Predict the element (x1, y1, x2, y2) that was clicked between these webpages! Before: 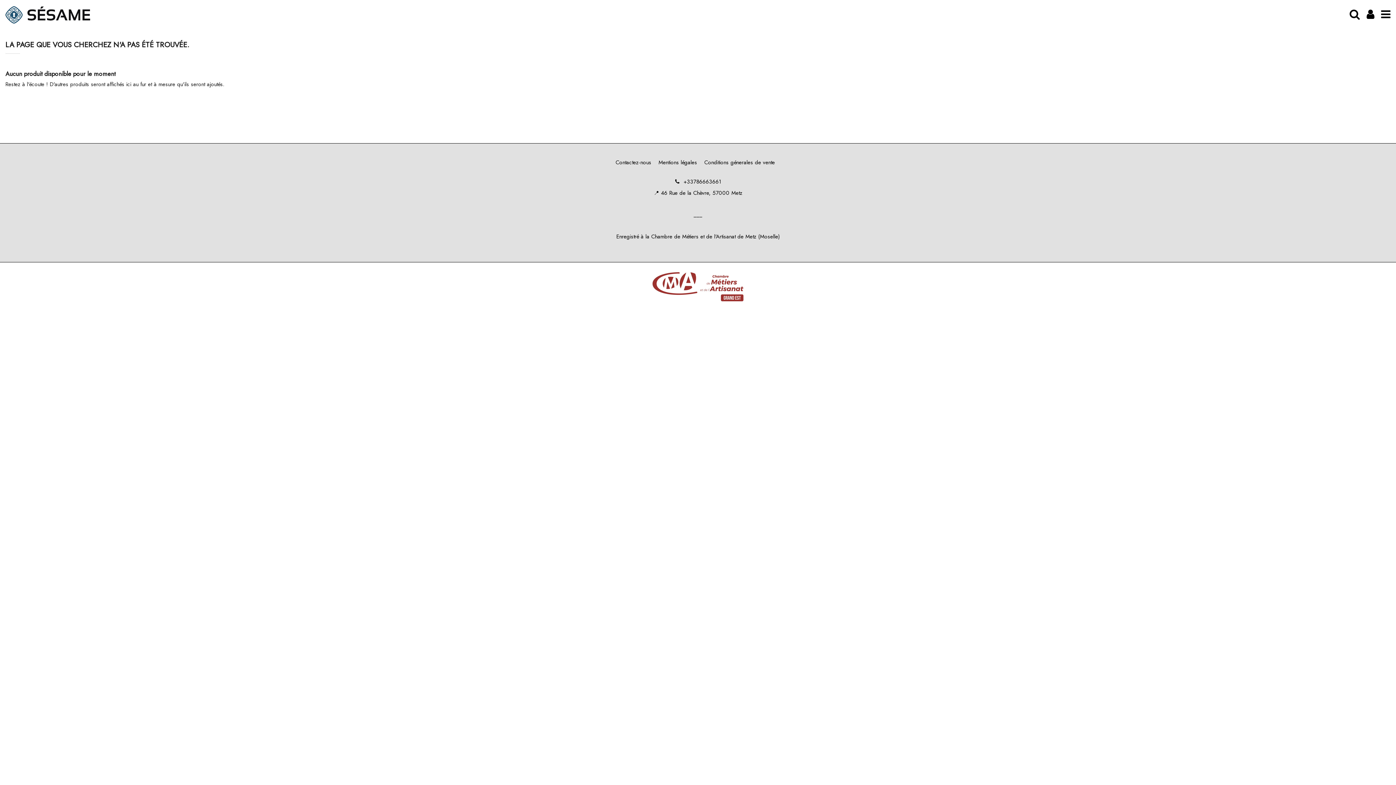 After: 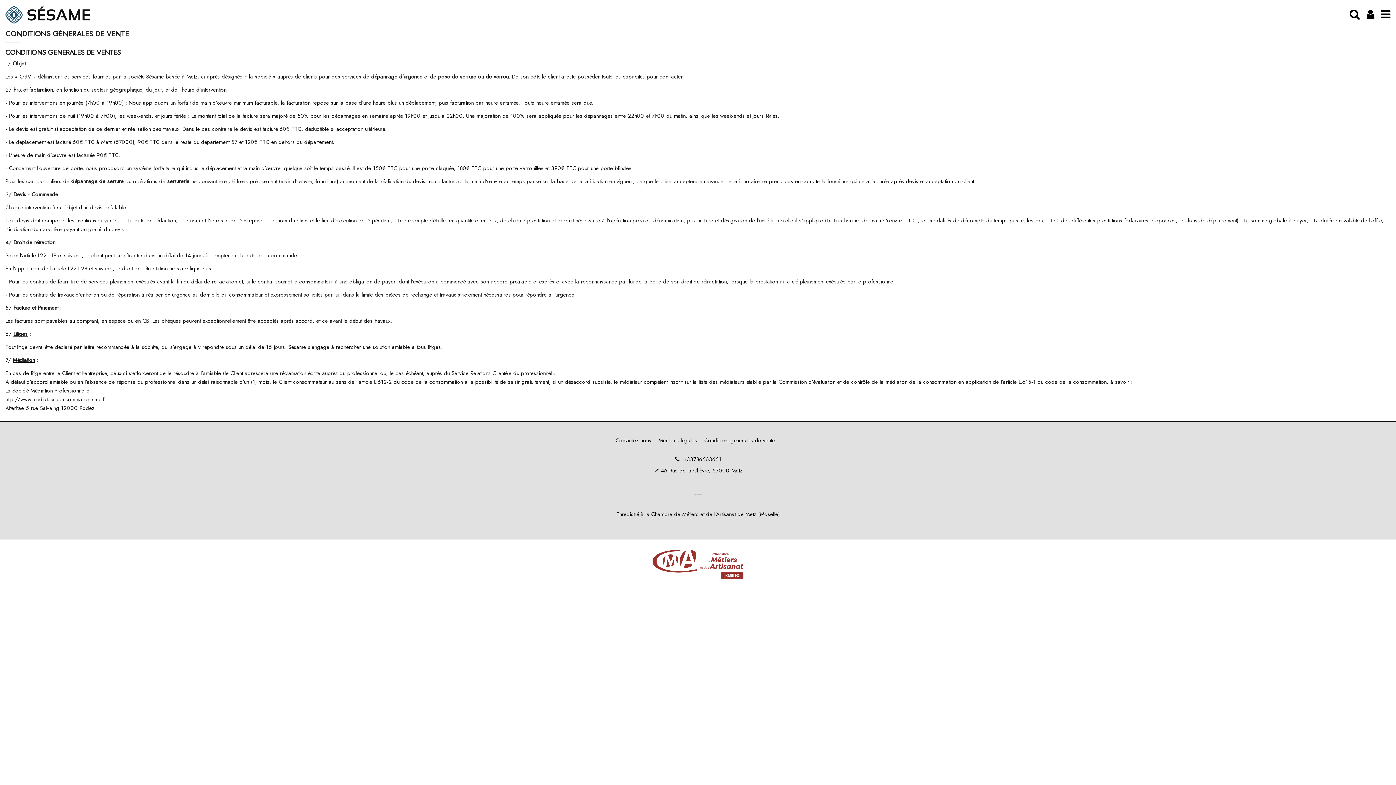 Action: bbox: (704, 158, 780, 166) label: Conditions génerales de vente